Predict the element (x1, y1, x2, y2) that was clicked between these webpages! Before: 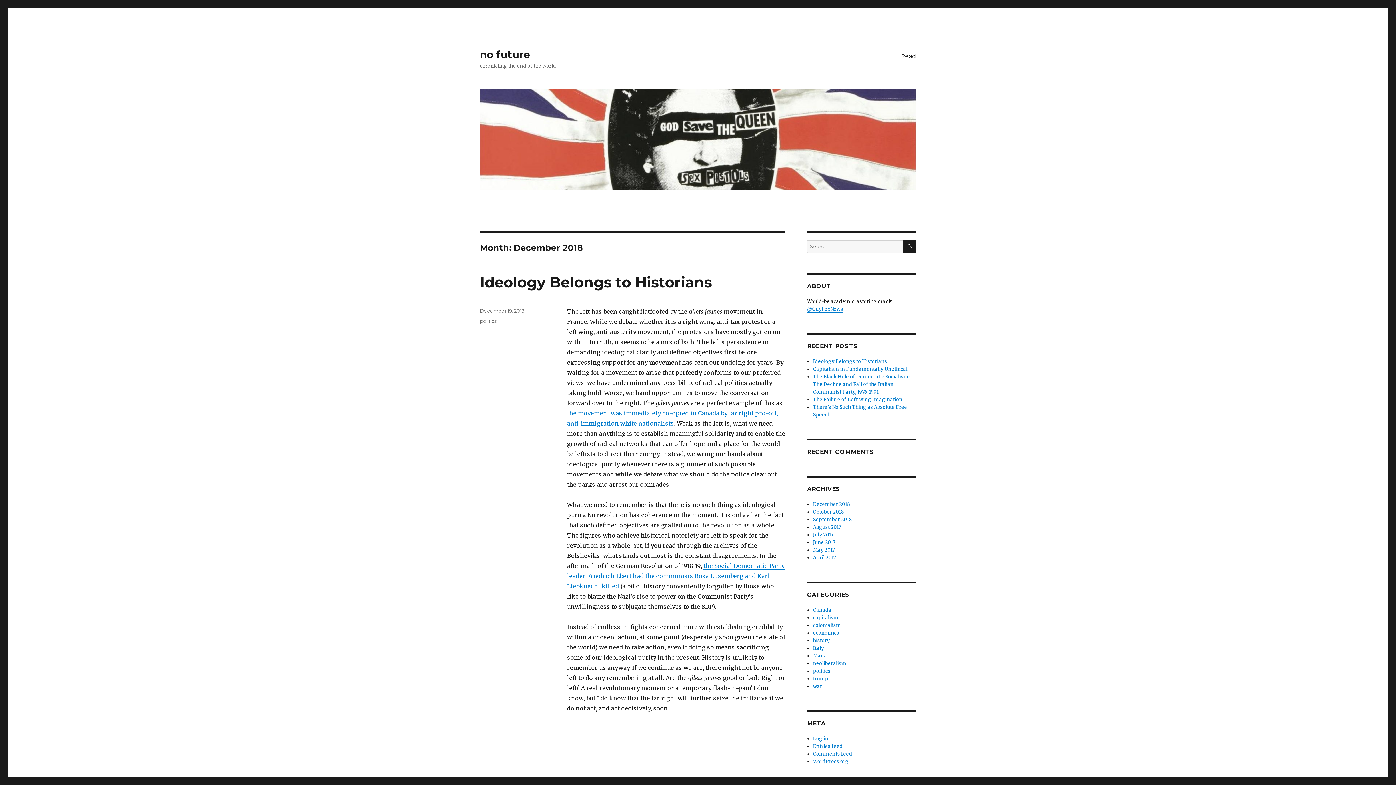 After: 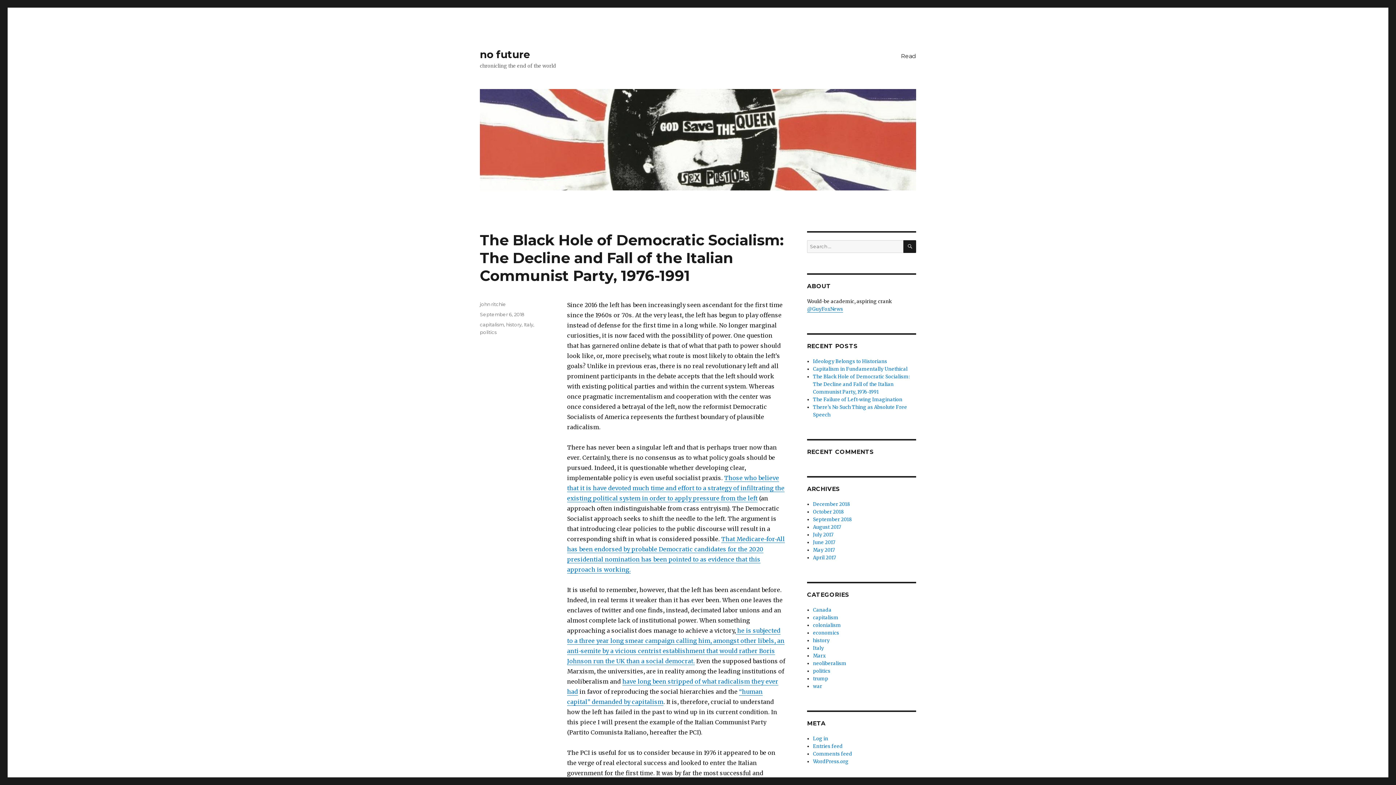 Action: label: The Black Hole of Democratic Socialism: The Decline and Fall of the Italian Communist Party, 1976-1991 bbox: (813, 373, 909, 395)